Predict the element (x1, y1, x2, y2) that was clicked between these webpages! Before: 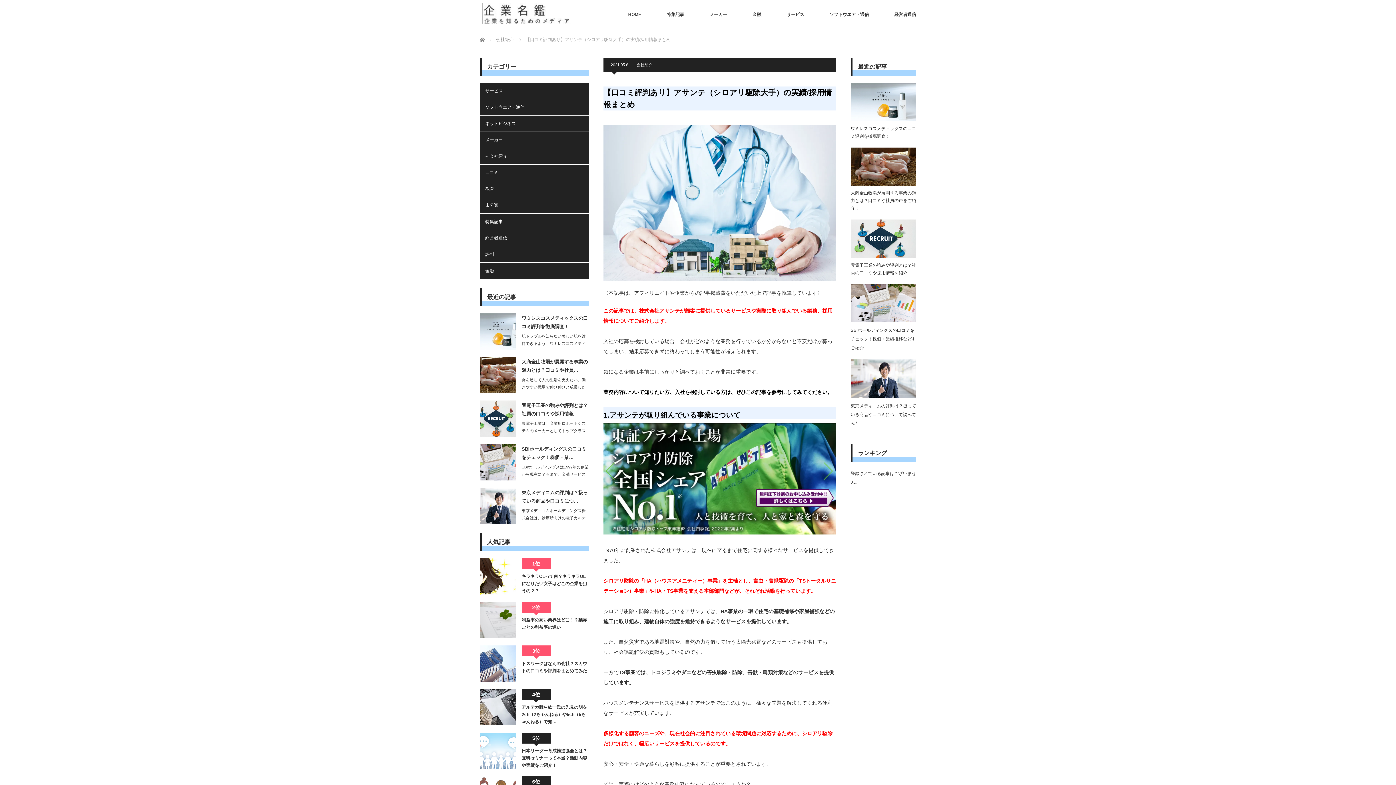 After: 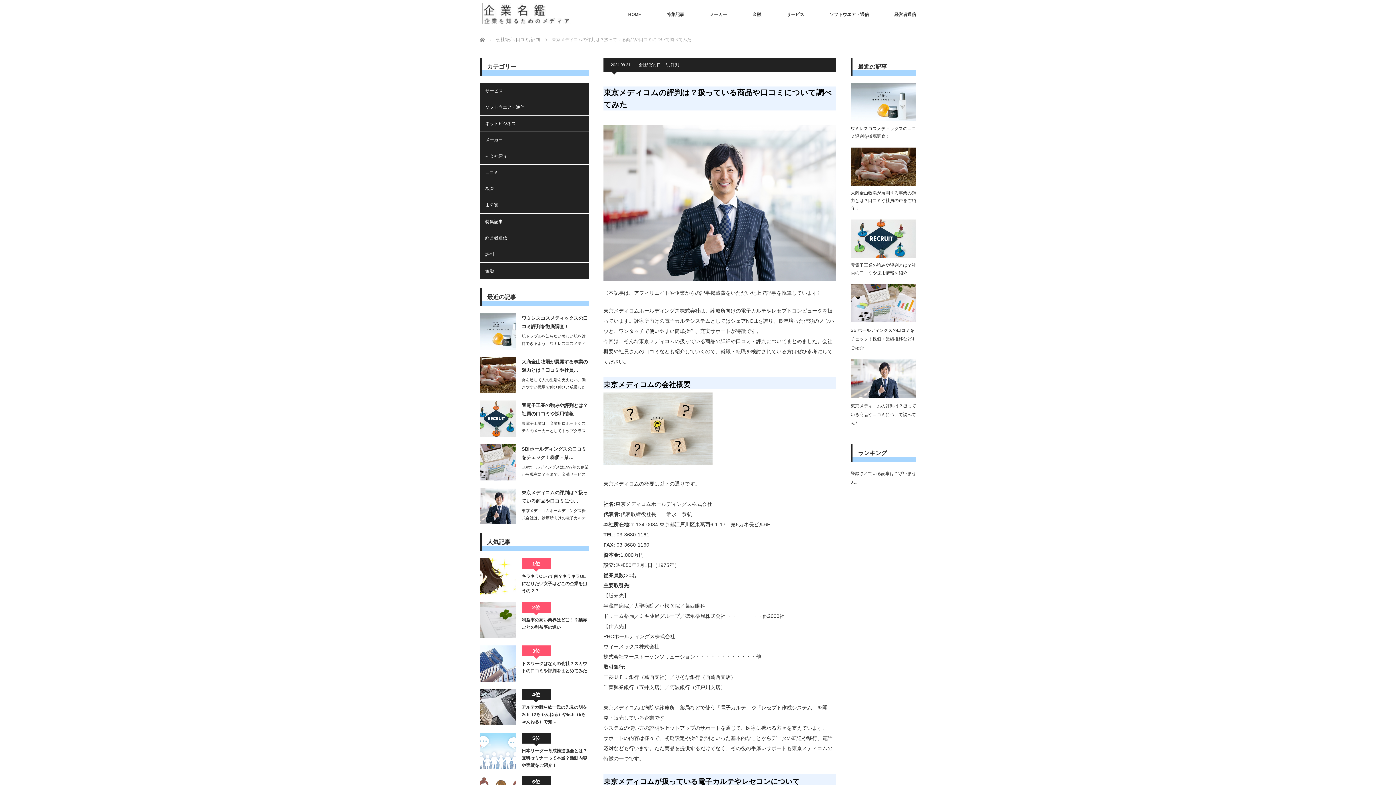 Action: bbox: (850, 403, 916, 426) label: 東京メディコムの評判は？扱っている商品や口コミについて調べてみた